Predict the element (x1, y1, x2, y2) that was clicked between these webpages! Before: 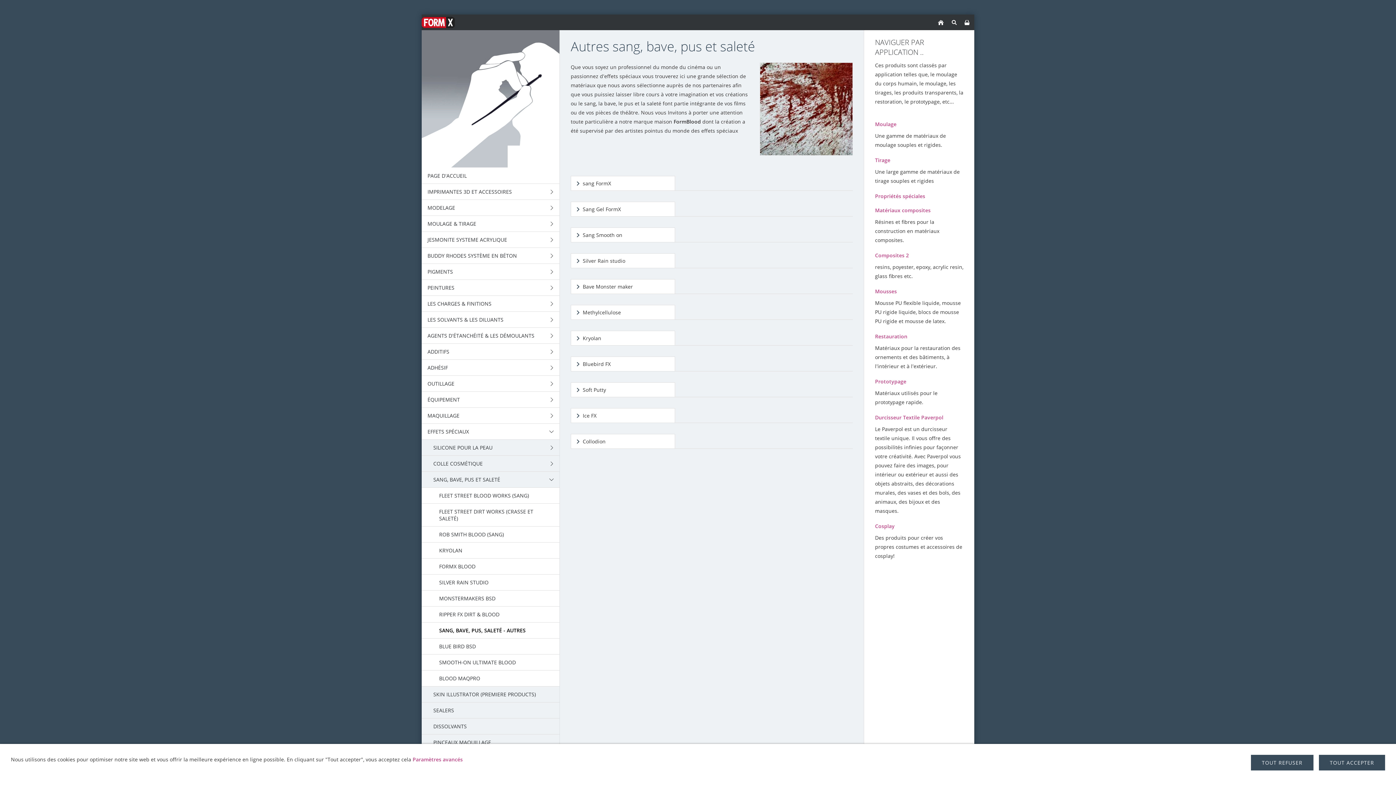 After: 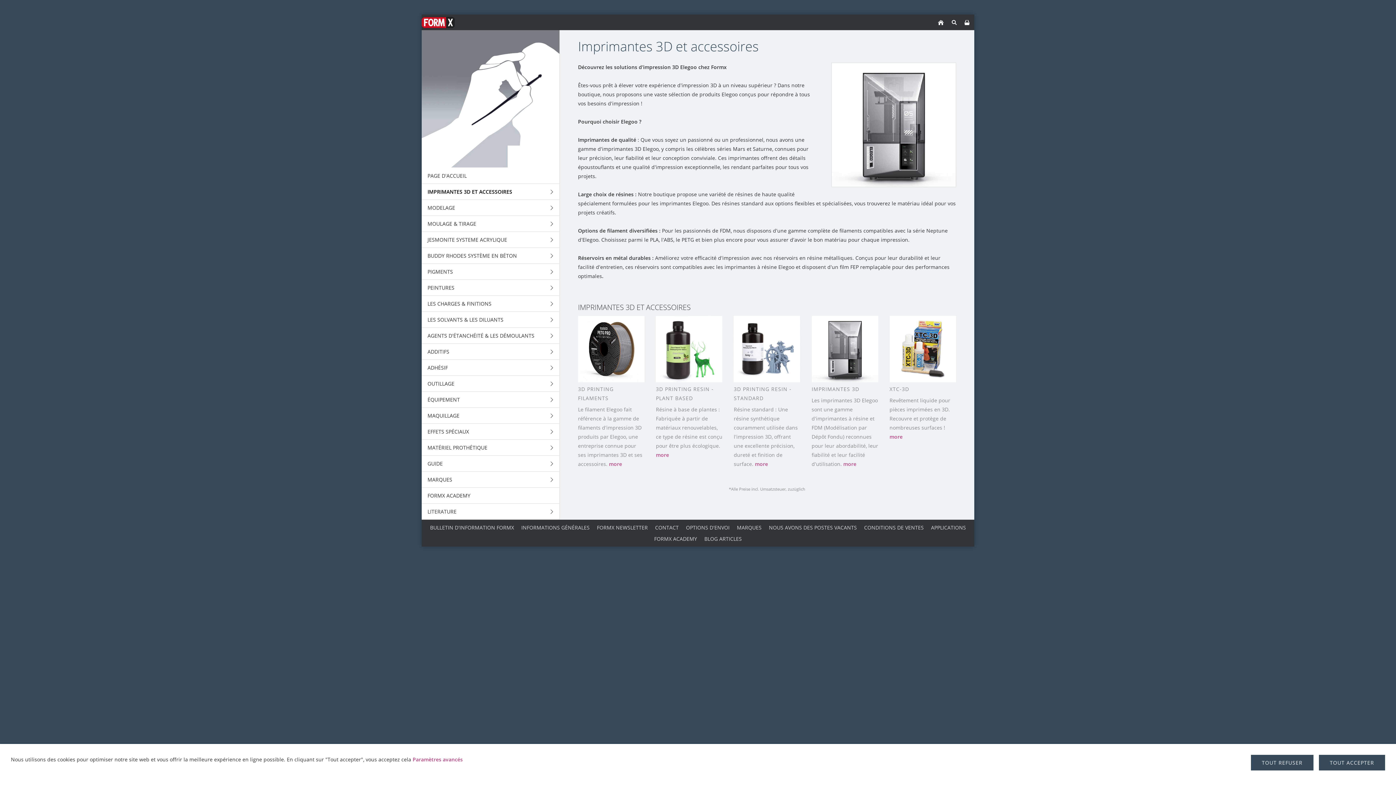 Action: label: IMPRIMANTES 3D ET ACCESSOIRES bbox: (421, 184, 559, 200)